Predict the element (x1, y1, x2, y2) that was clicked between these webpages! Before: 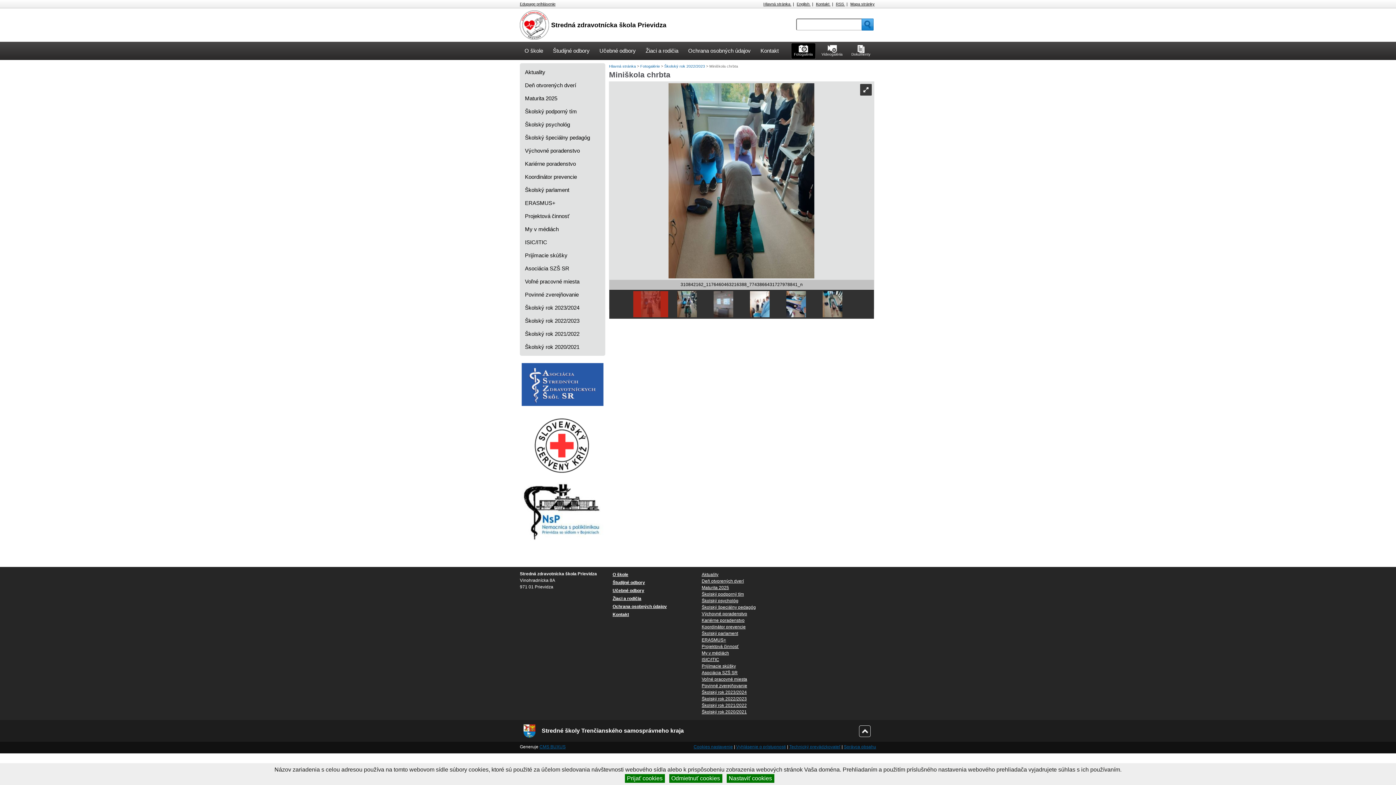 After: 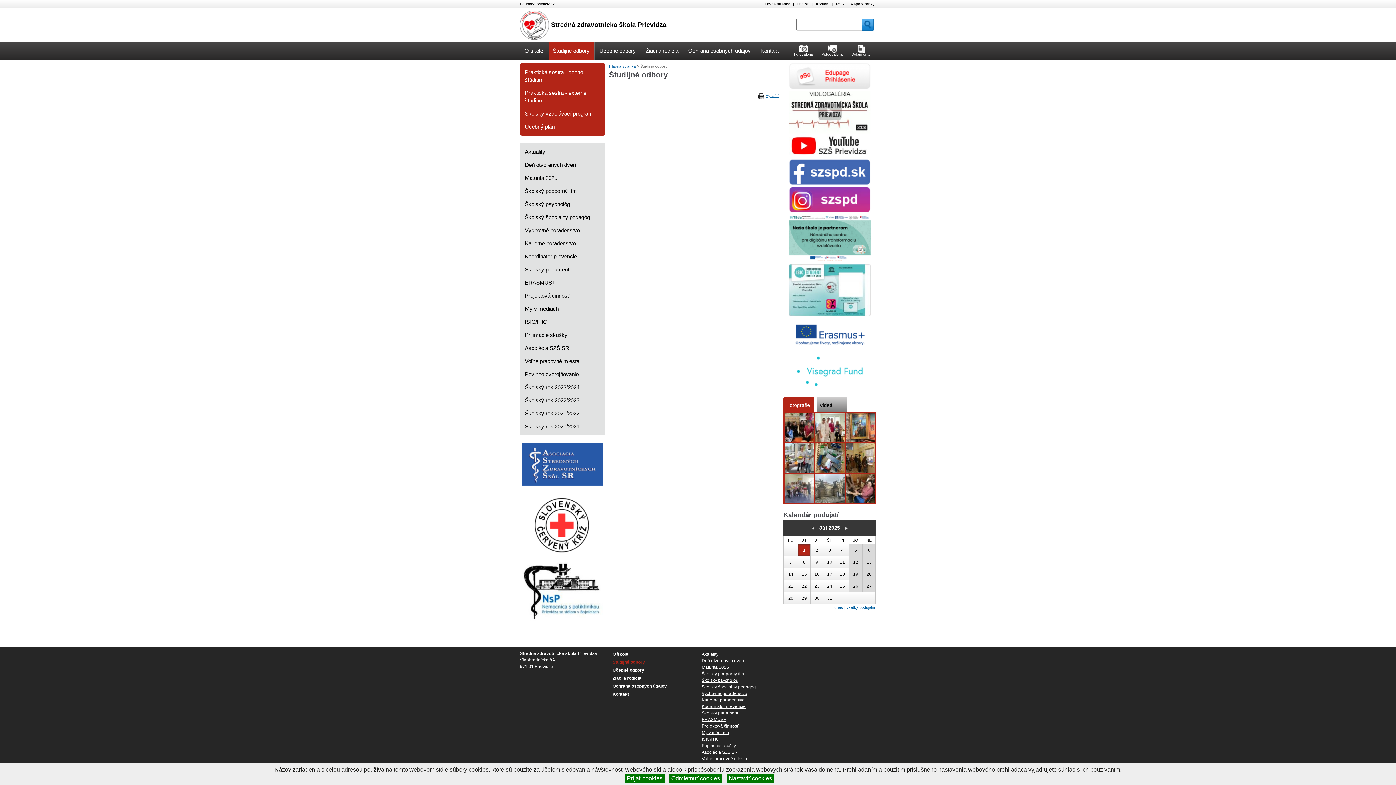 Action: bbox: (612, 580, 645, 585) label: Študijné odbory